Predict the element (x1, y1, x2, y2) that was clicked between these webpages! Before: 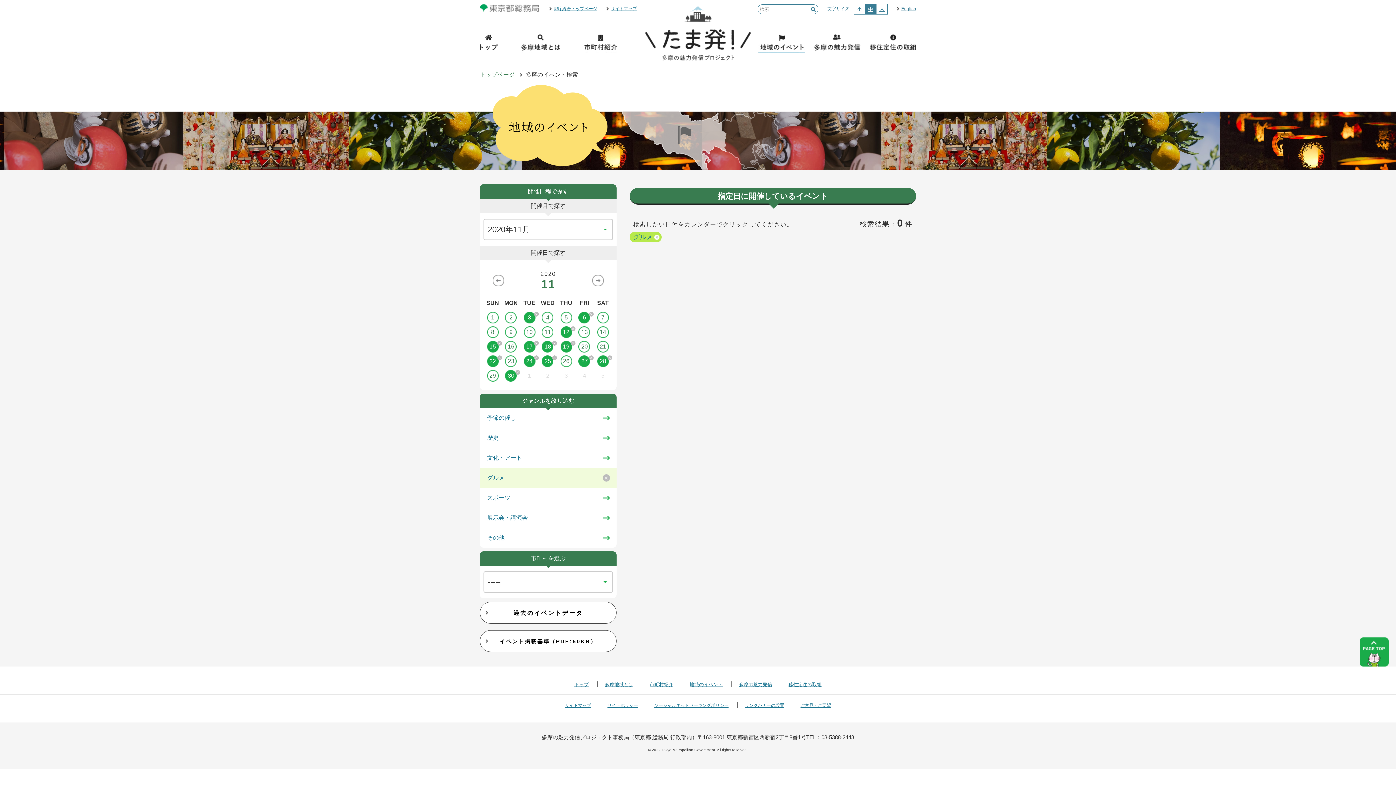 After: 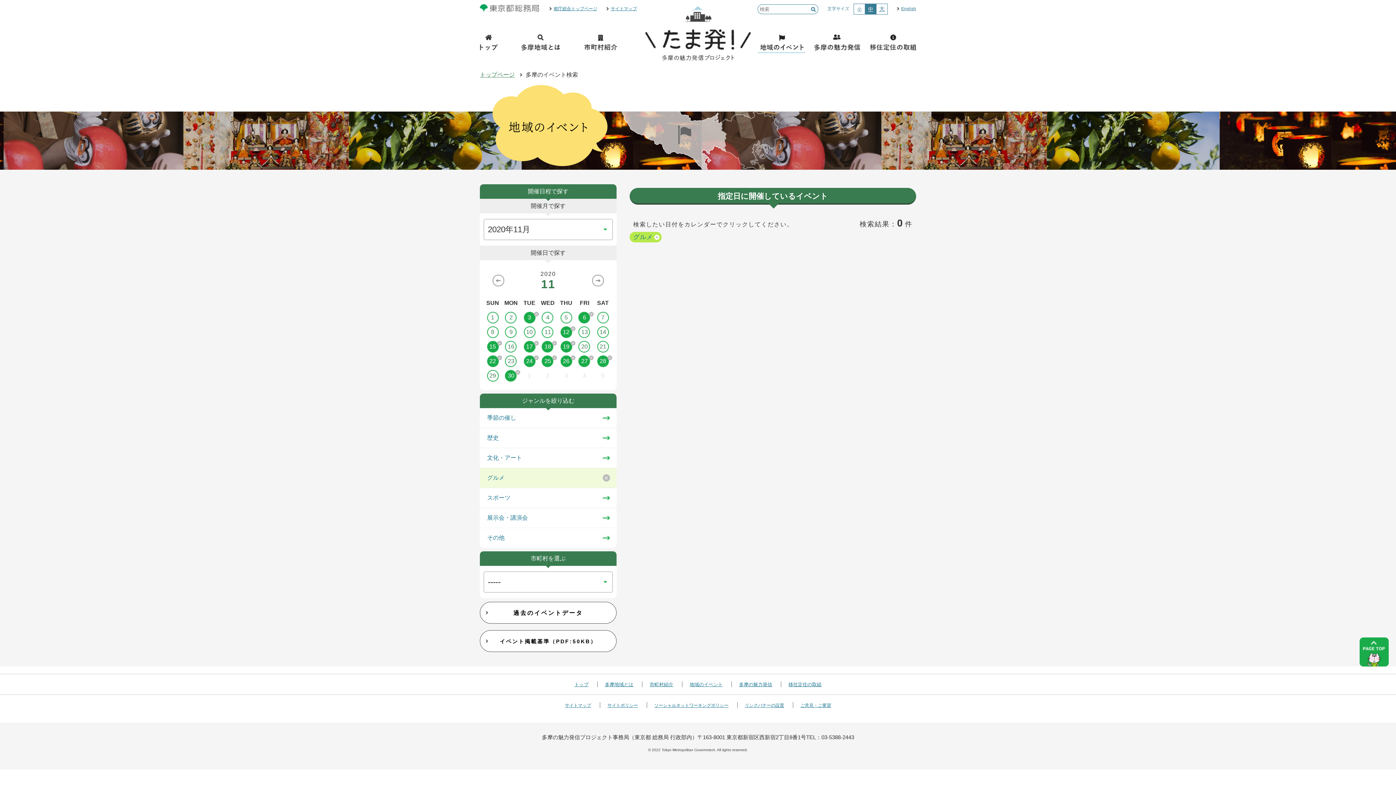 Action: bbox: (557, 355, 575, 367) label: 26